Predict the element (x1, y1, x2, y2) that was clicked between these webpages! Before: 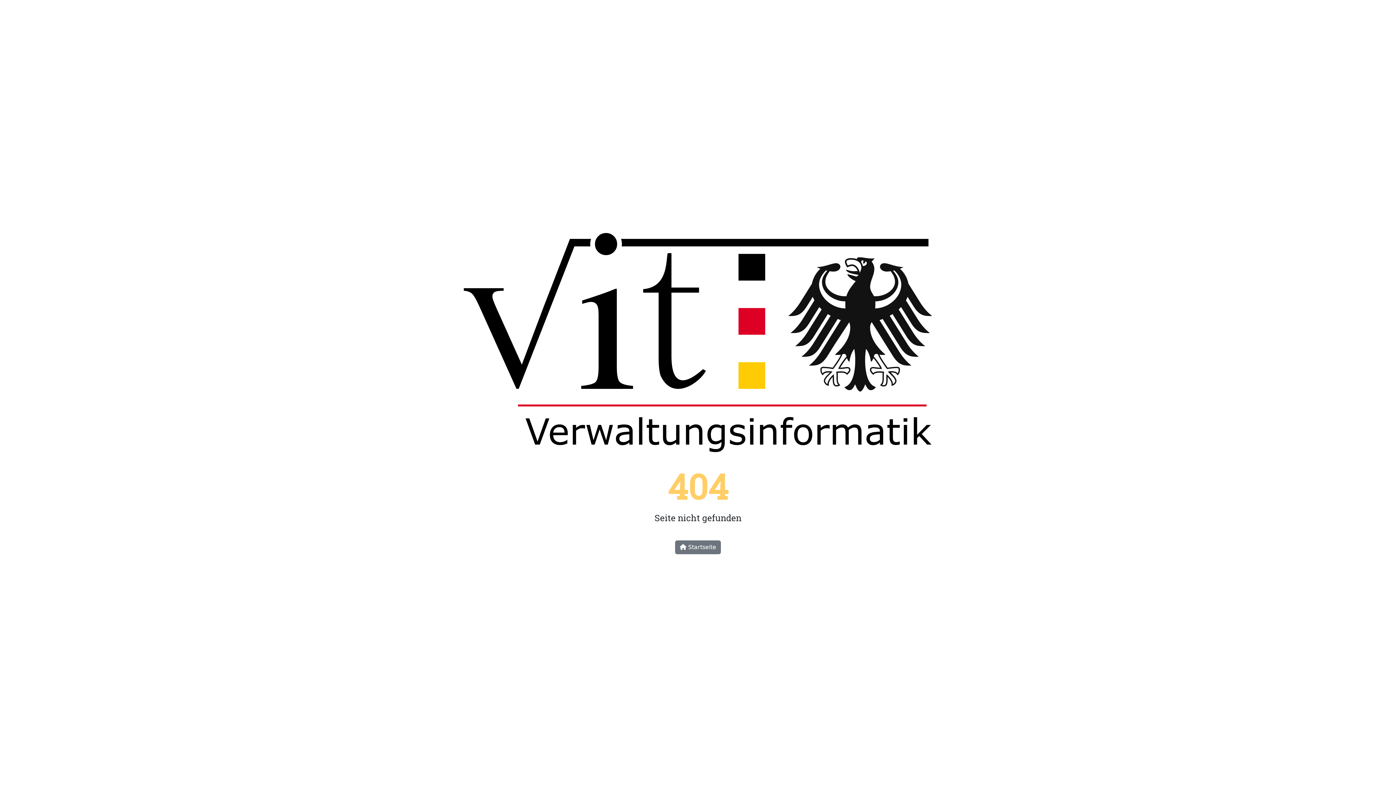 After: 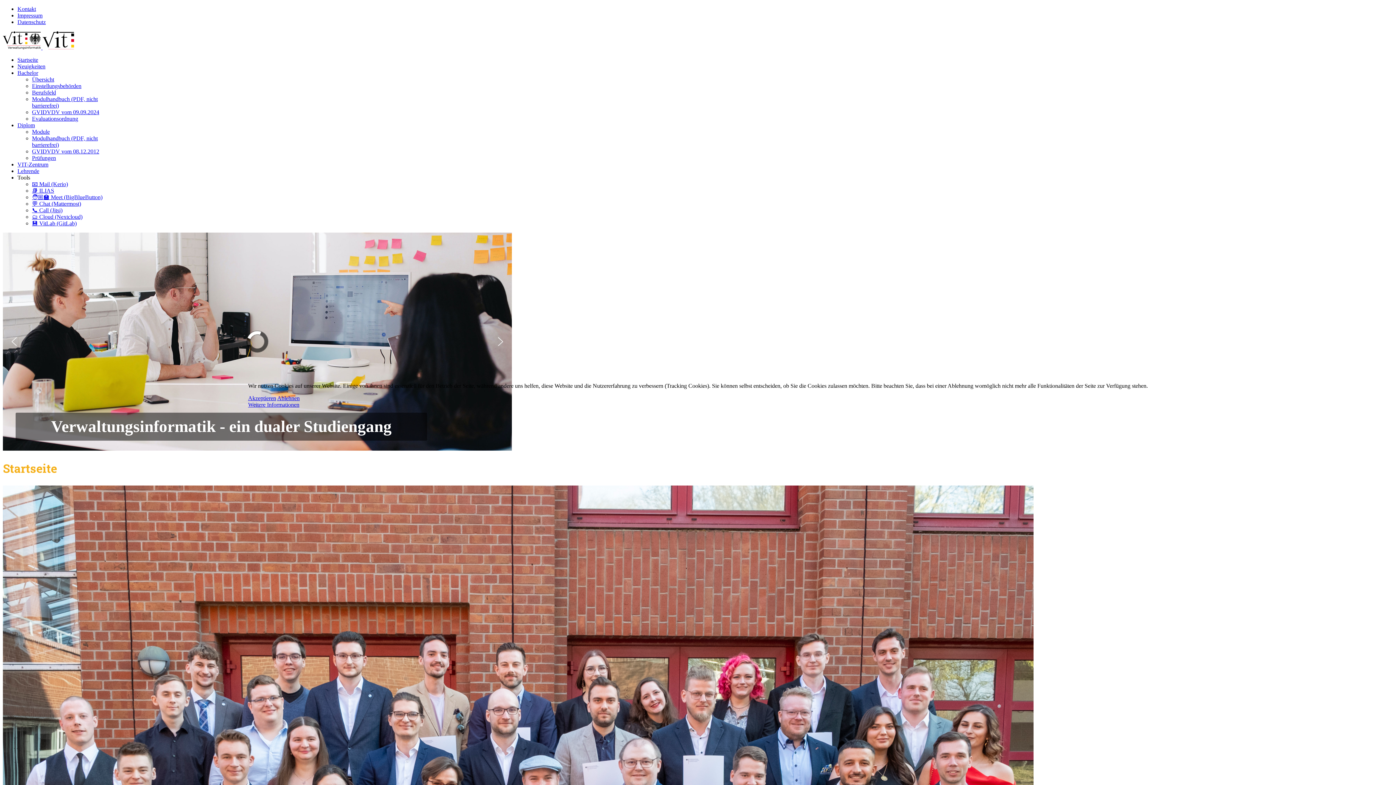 Action: label:  Startseite bbox: (675, 540, 721, 554)